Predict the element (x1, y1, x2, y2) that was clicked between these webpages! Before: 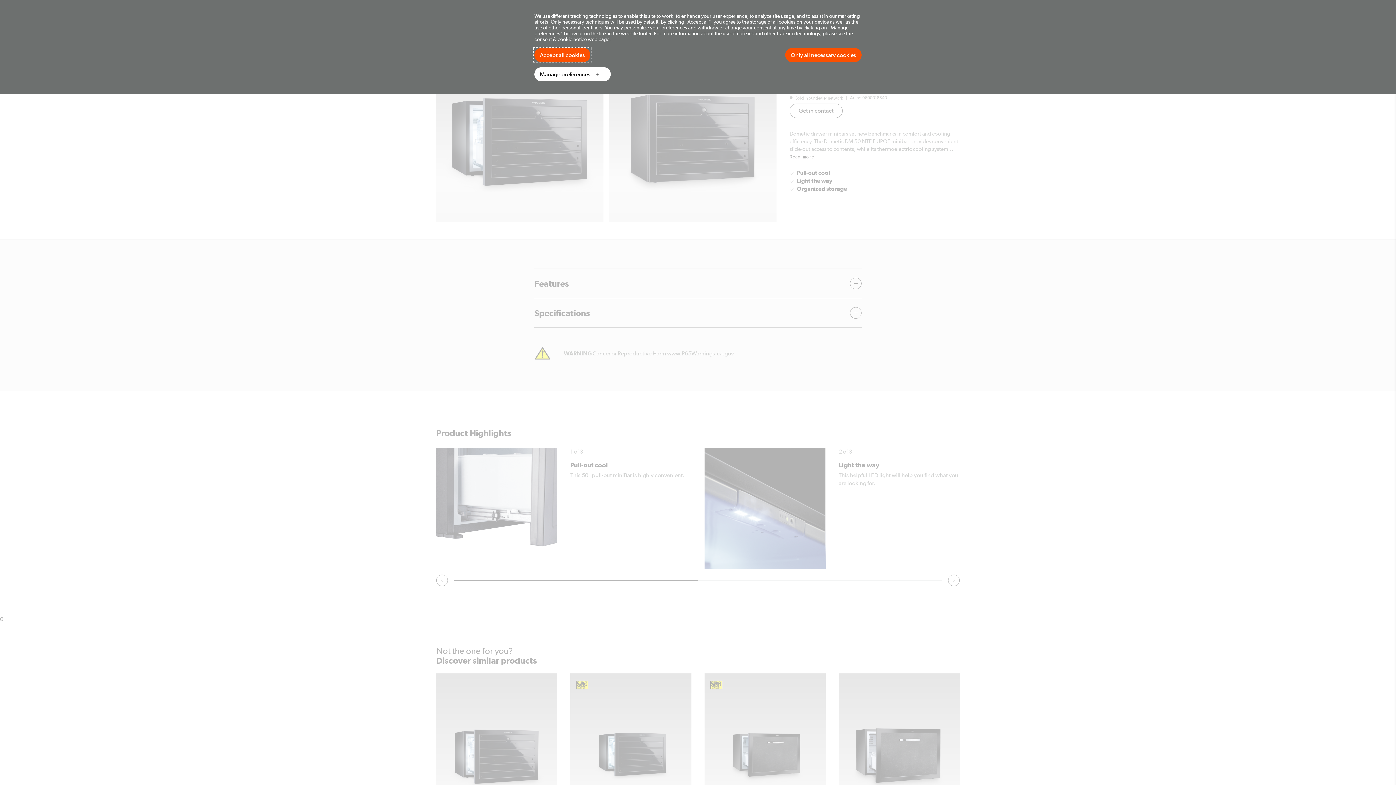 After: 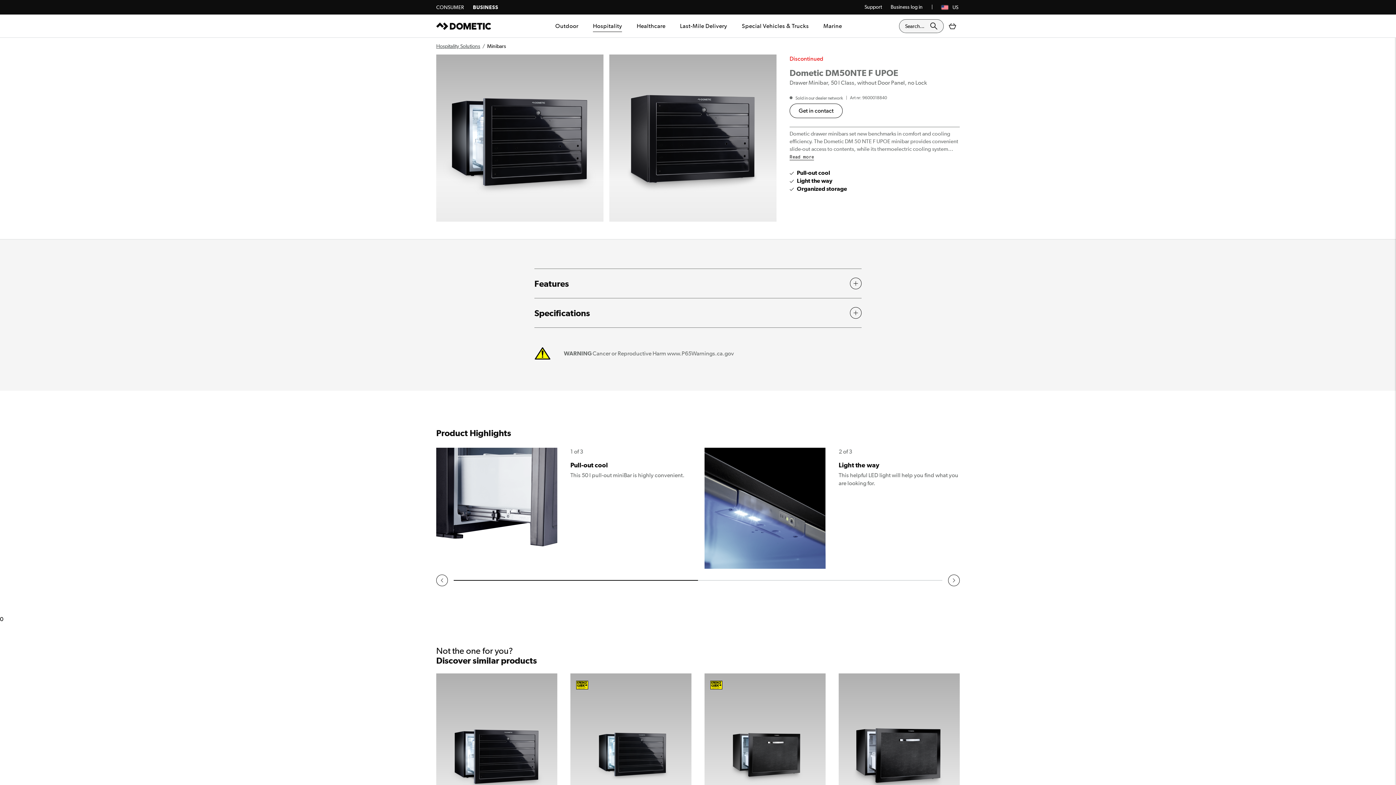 Action: label: Only all necessary cookies bbox: (785, 48, 861, 62)